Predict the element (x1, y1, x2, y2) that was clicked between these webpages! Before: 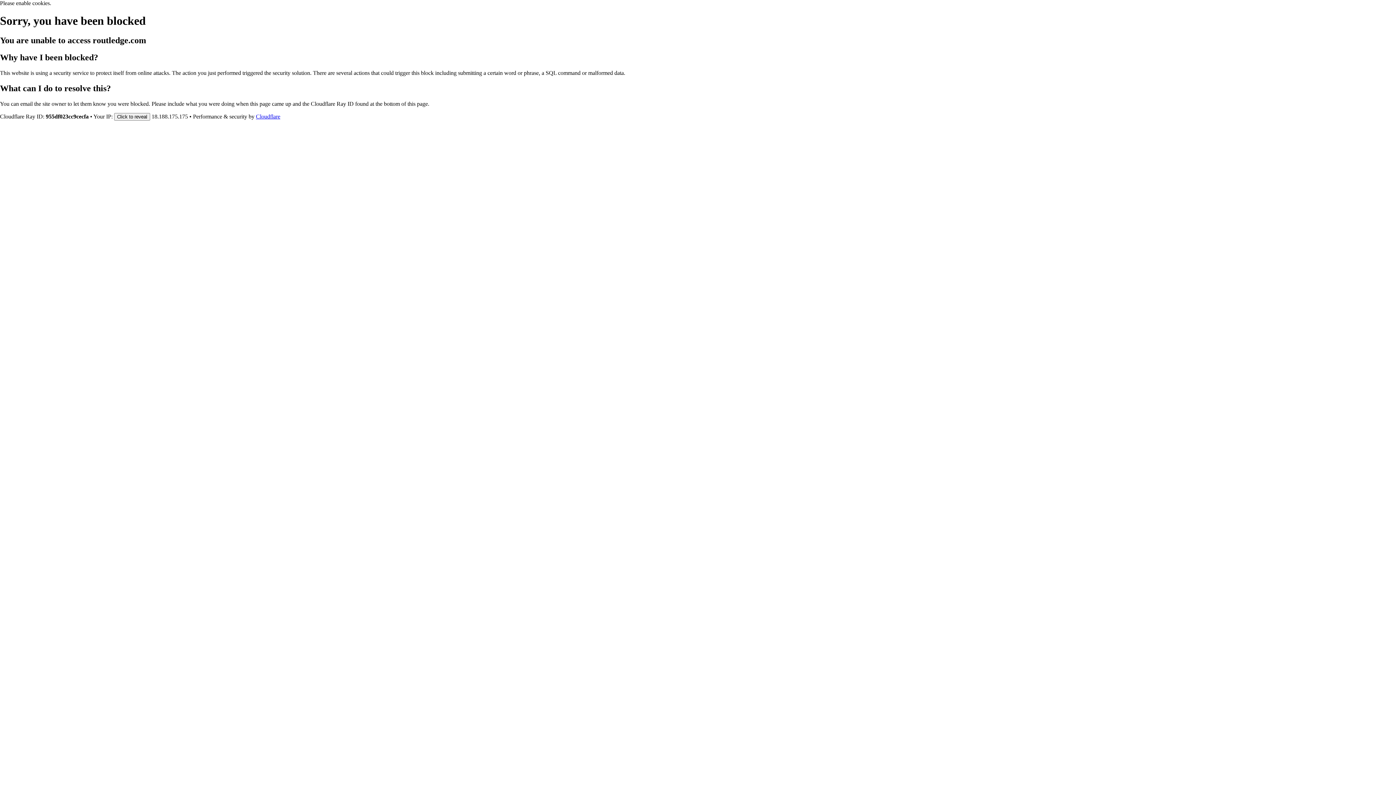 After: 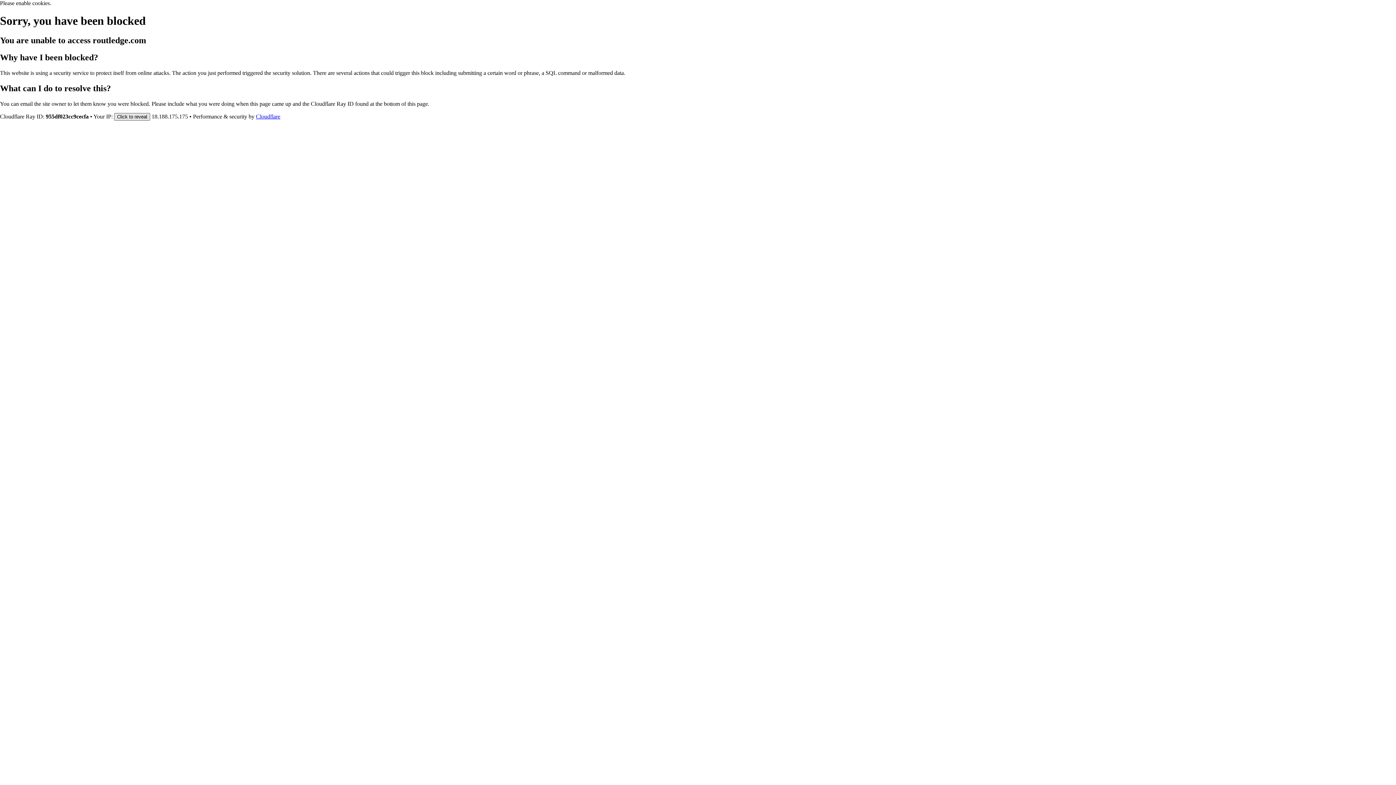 Action: label: Click to reveal bbox: (114, 112, 150, 120)